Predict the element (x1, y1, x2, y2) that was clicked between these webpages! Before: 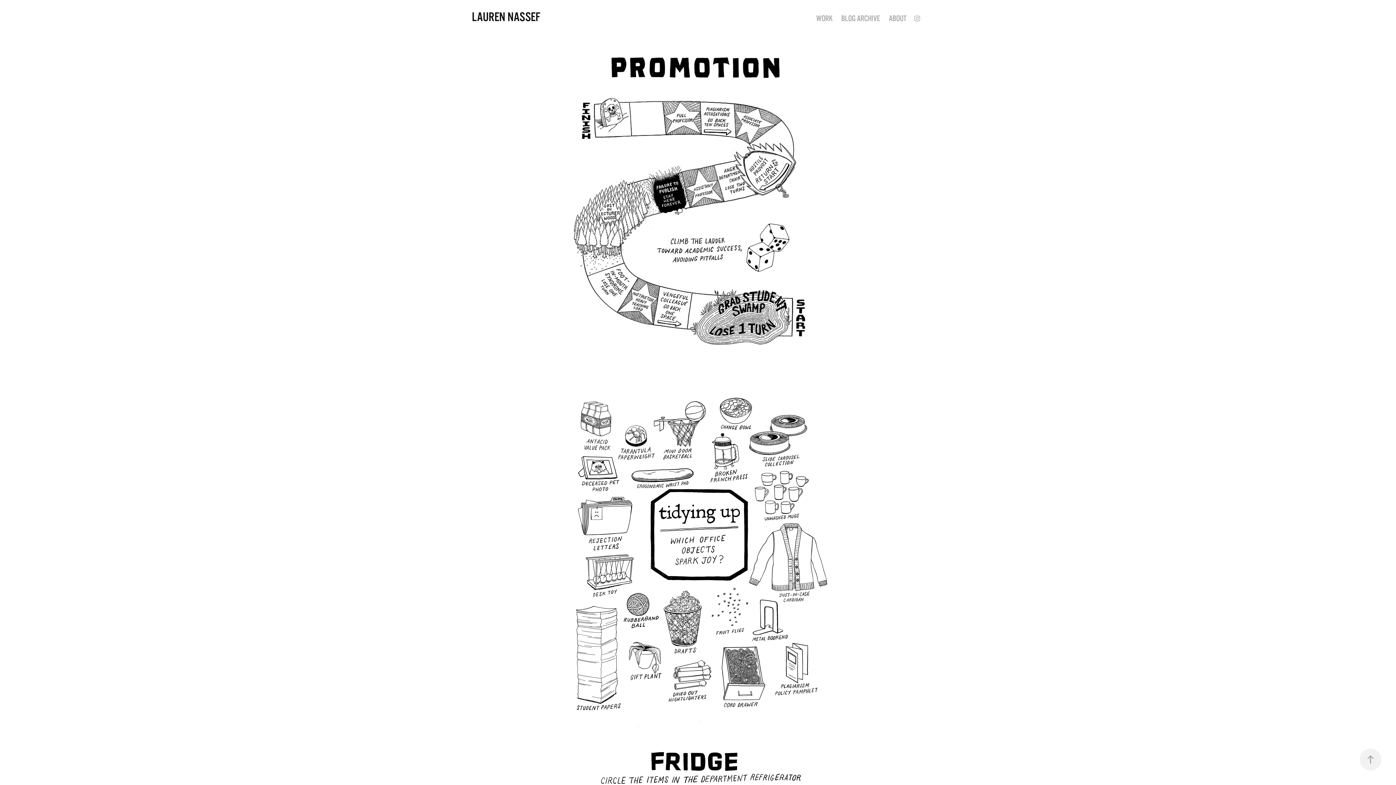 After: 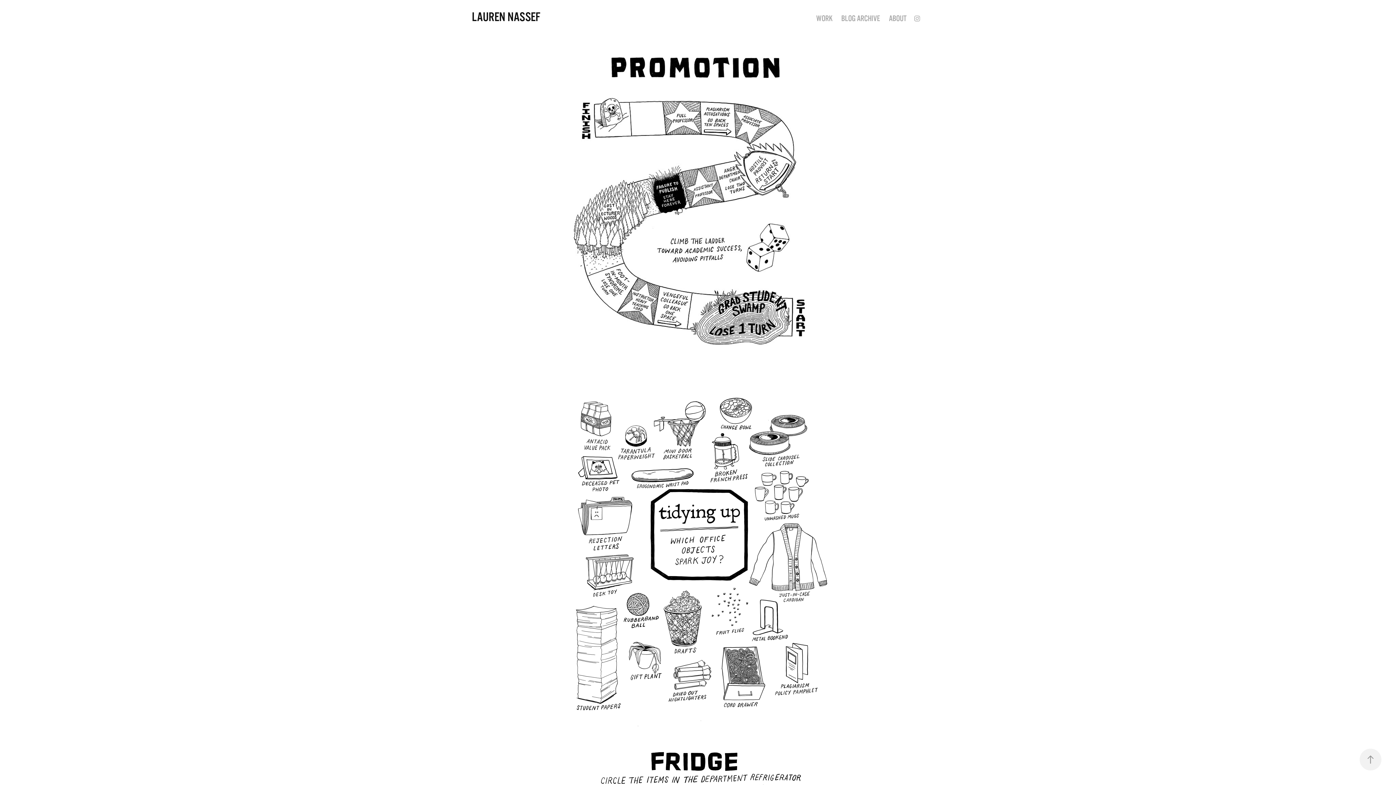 Action: bbox: (1360, 749, 1381, 770)